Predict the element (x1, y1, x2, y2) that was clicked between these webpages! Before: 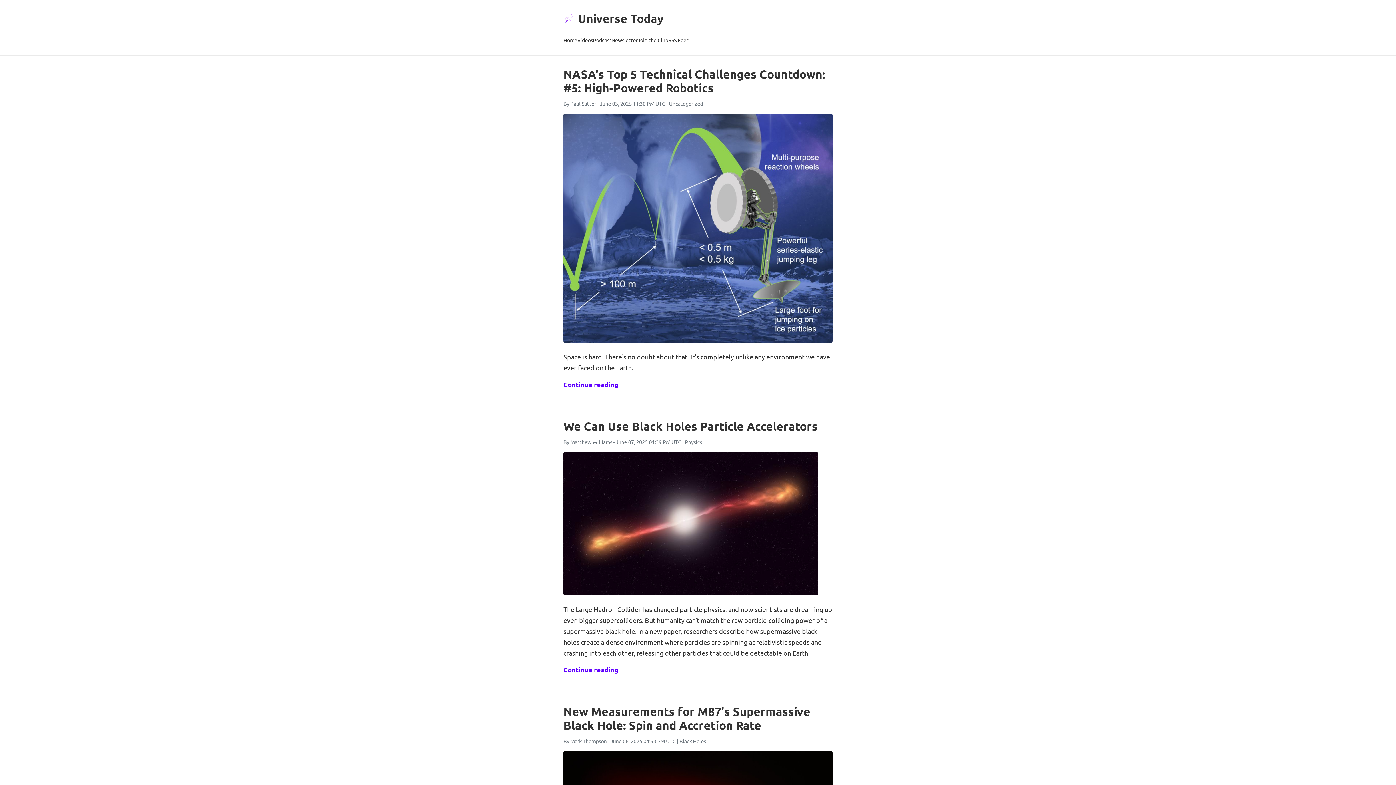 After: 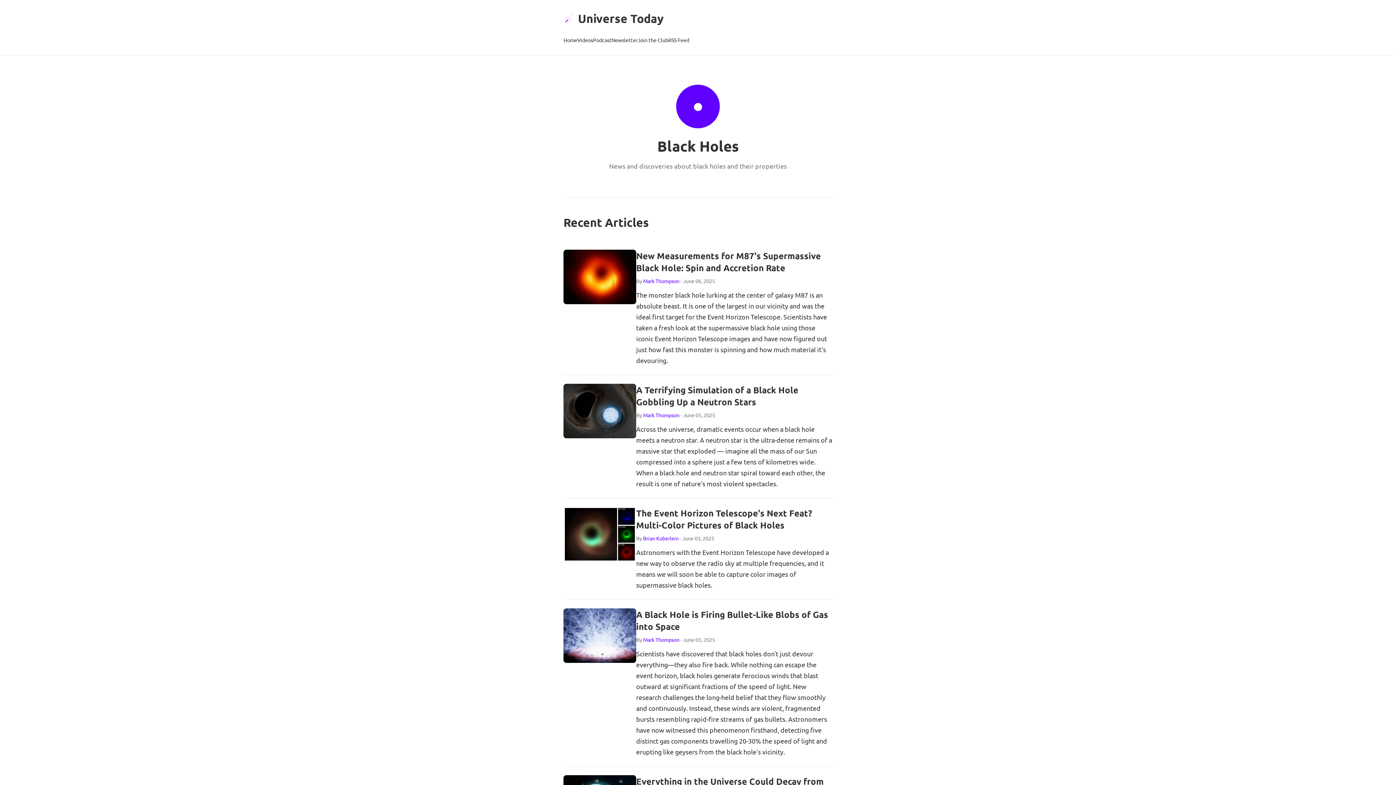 Action: bbox: (679, 738, 706, 744) label: Black Holes